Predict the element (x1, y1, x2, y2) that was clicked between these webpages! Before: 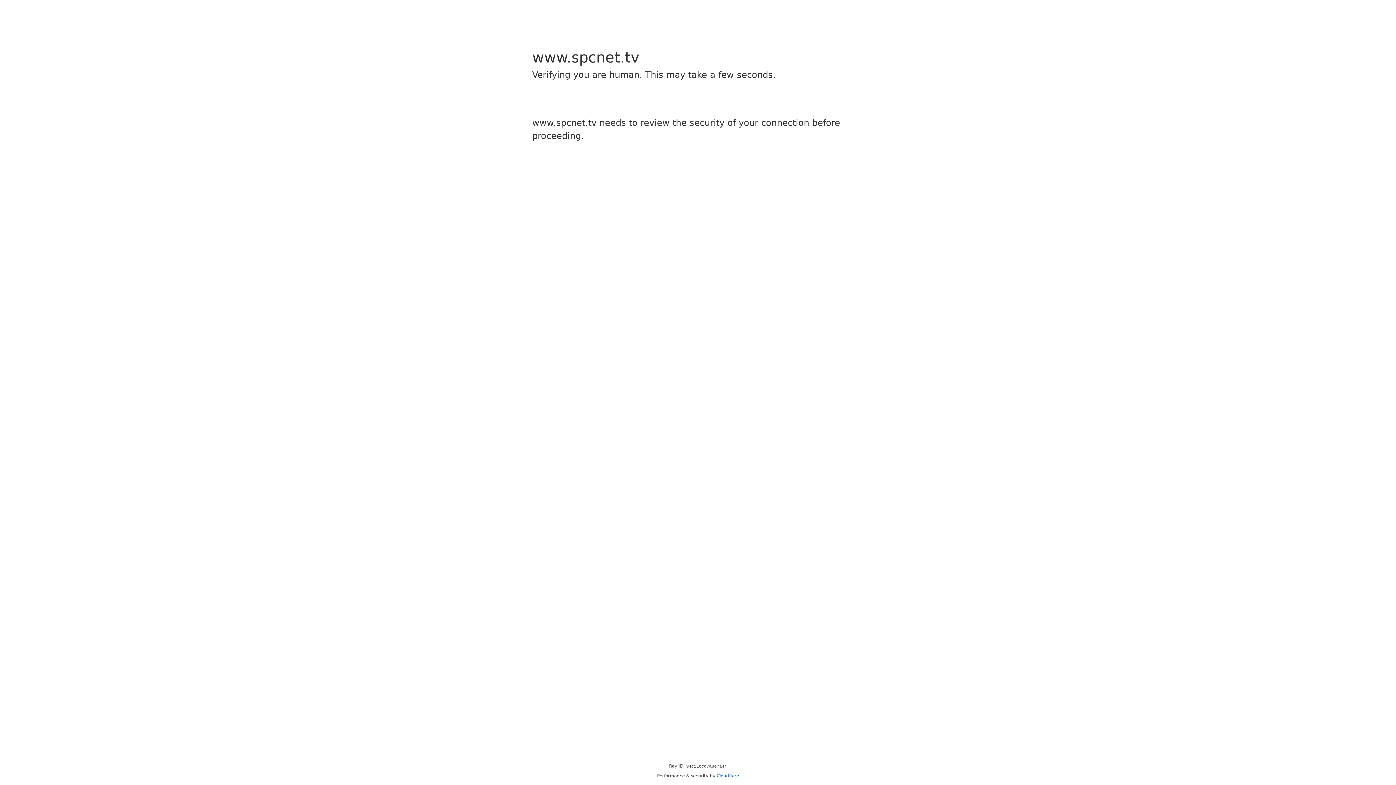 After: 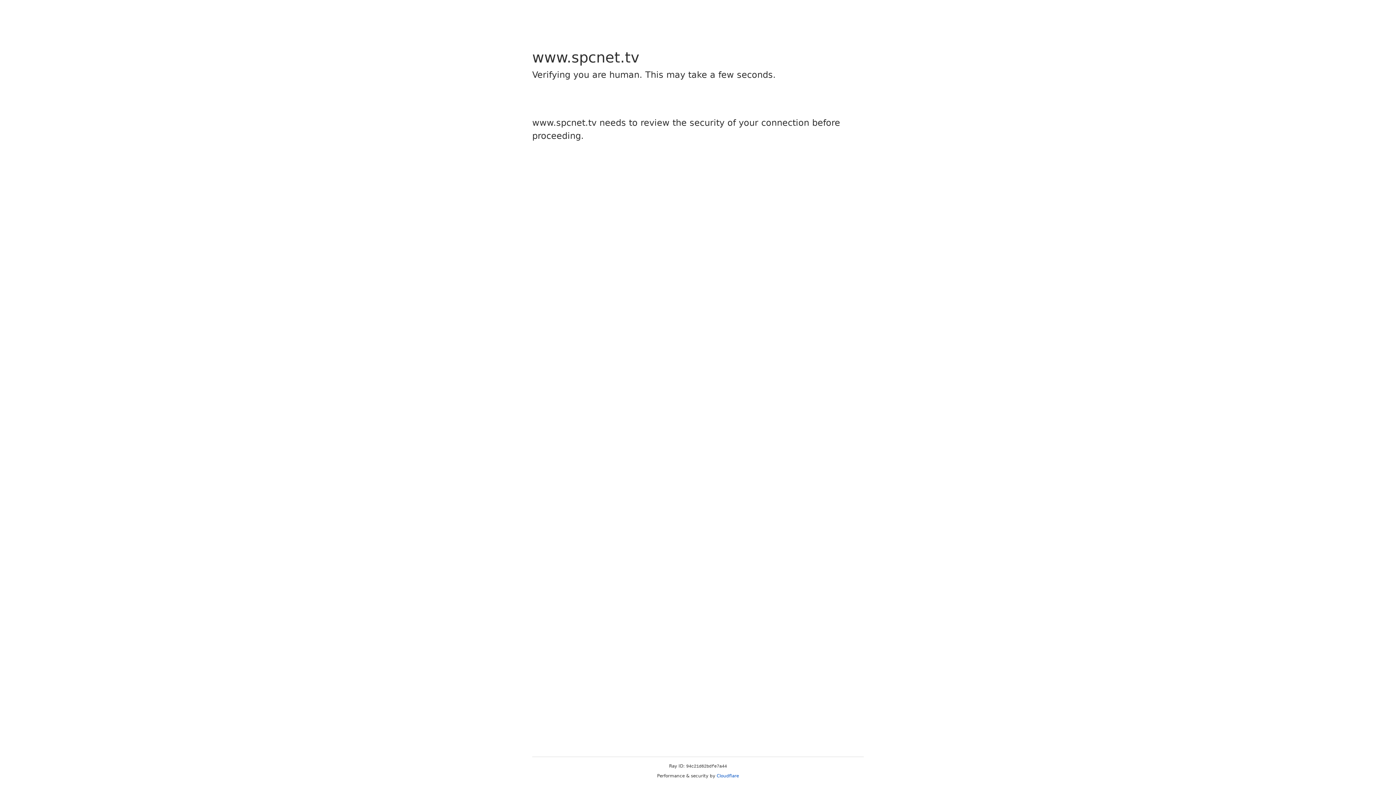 Action: label: Cloudflare bbox: (716, 773, 739, 778)